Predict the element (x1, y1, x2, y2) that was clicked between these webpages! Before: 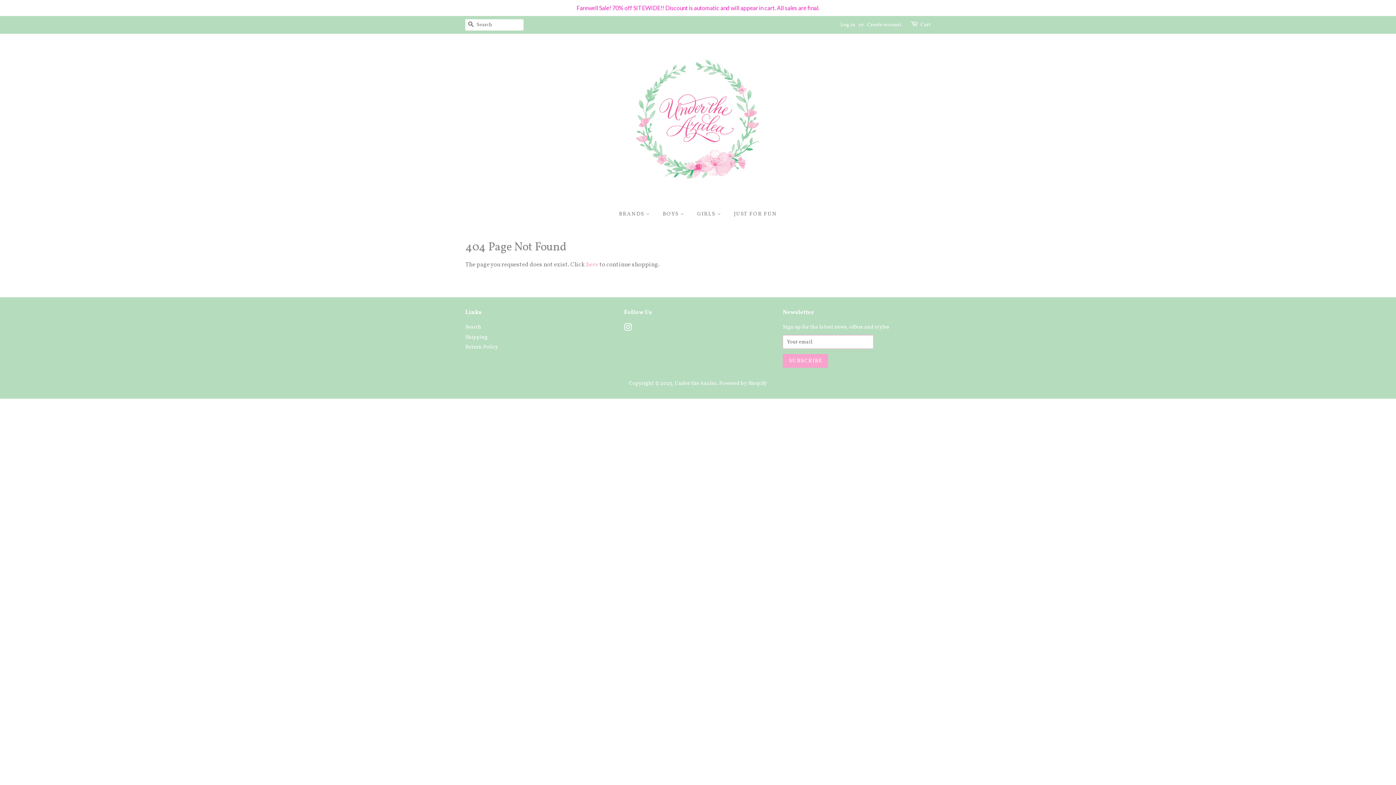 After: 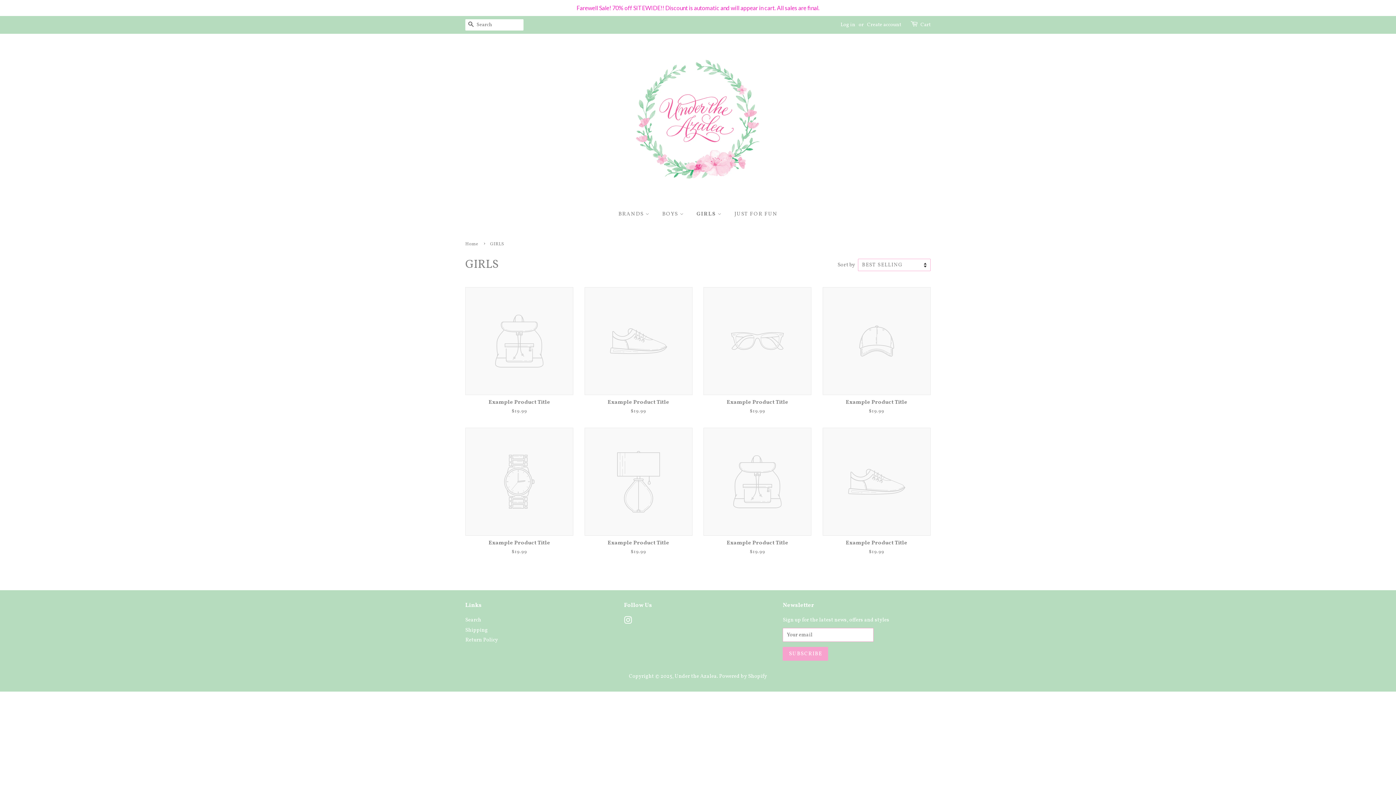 Action: bbox: (691, 204, 726, 224) label: GIRLS 